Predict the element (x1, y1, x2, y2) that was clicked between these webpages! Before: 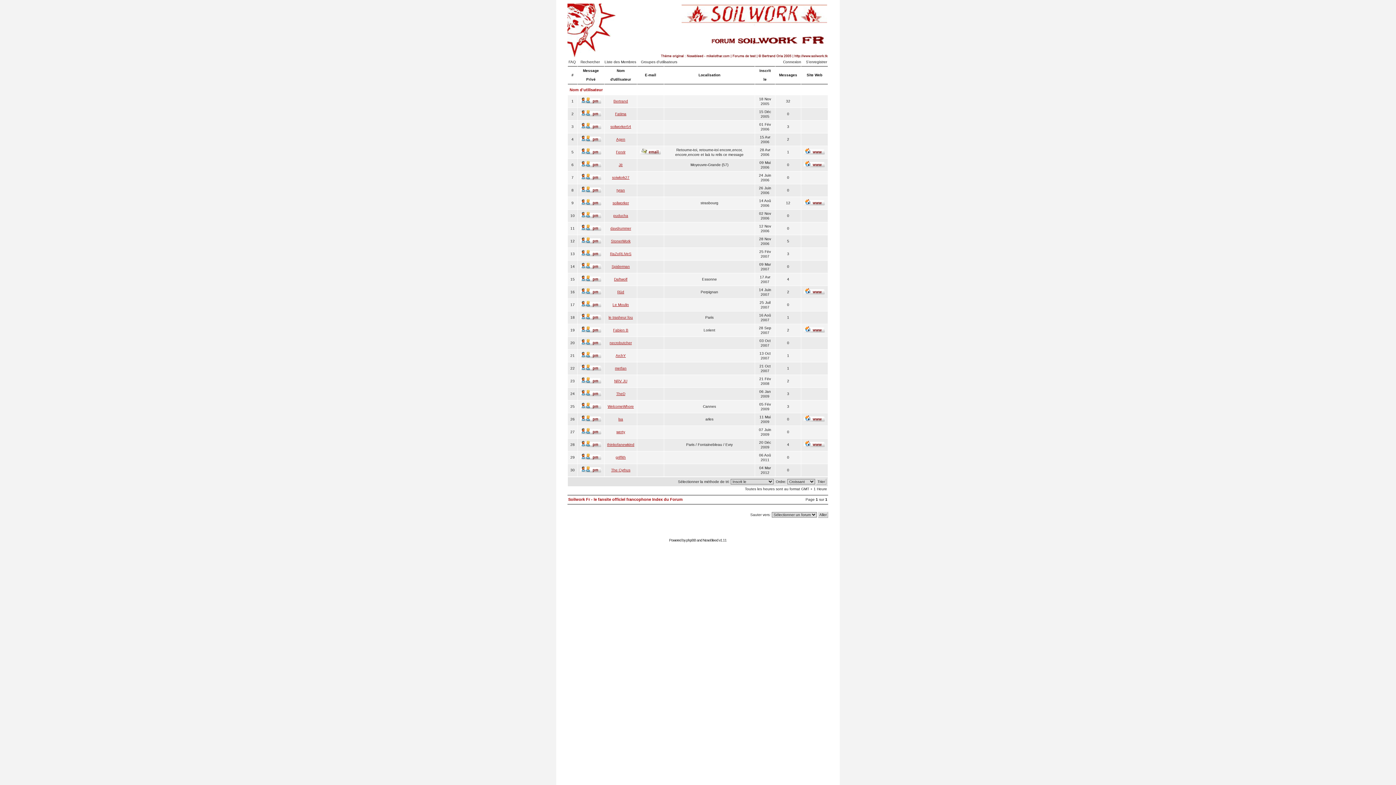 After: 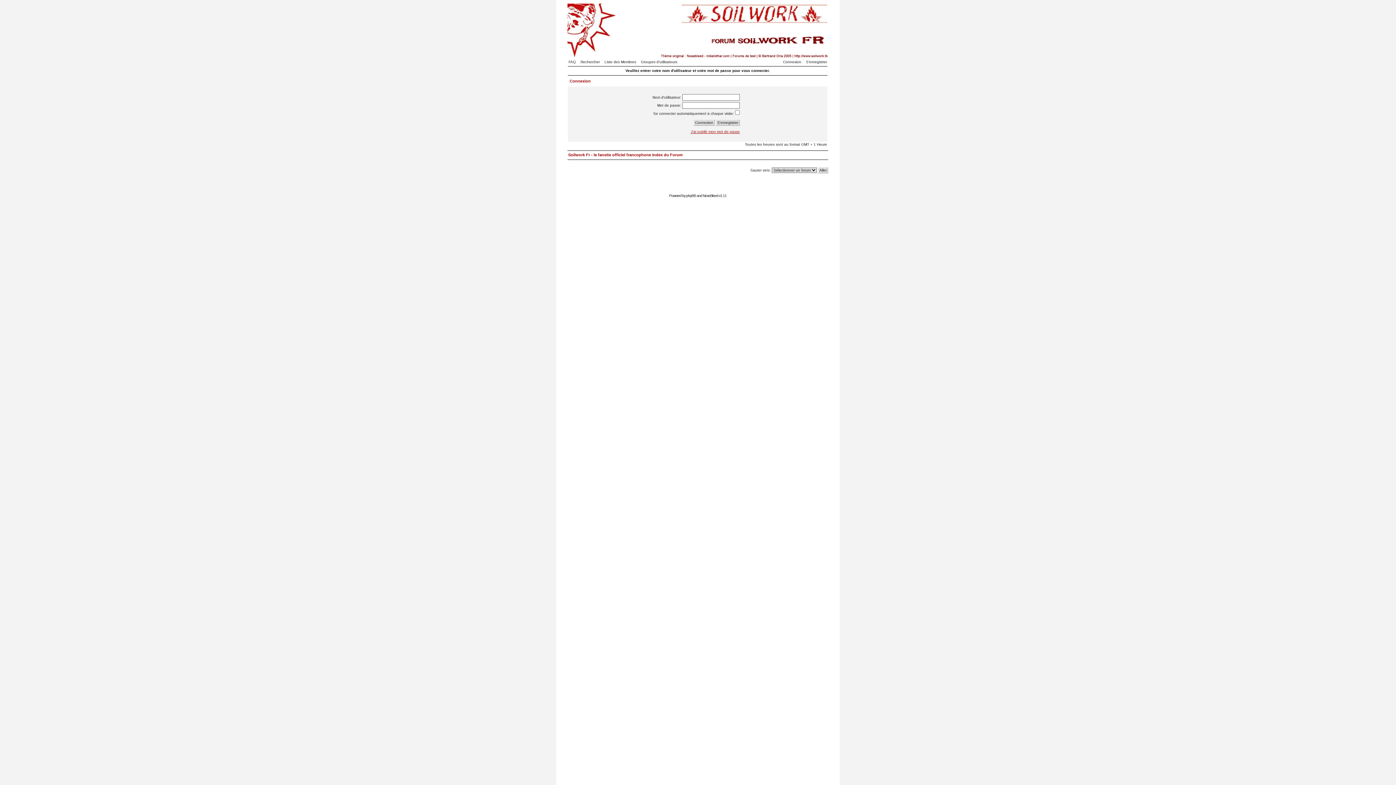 Action: bbox: (580, 164, 601, 168)